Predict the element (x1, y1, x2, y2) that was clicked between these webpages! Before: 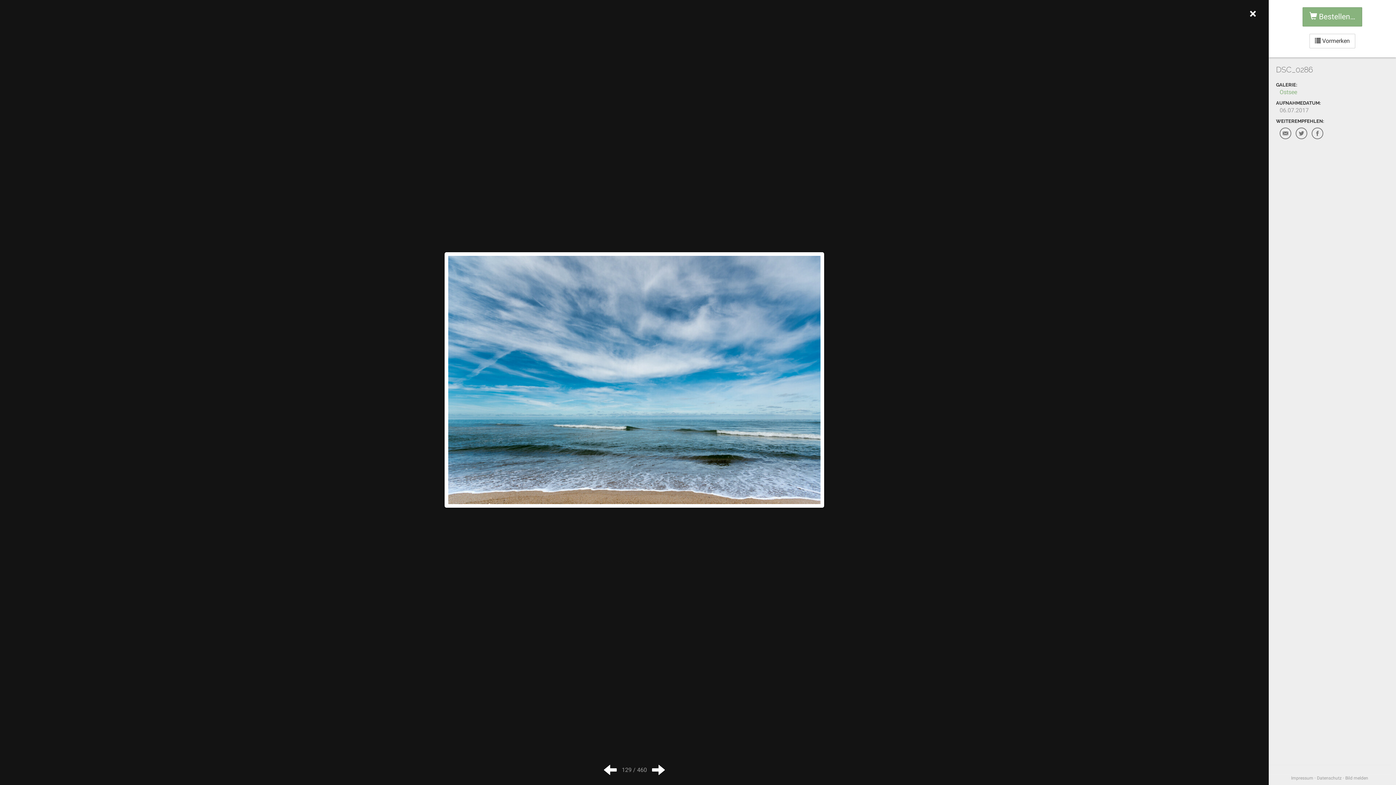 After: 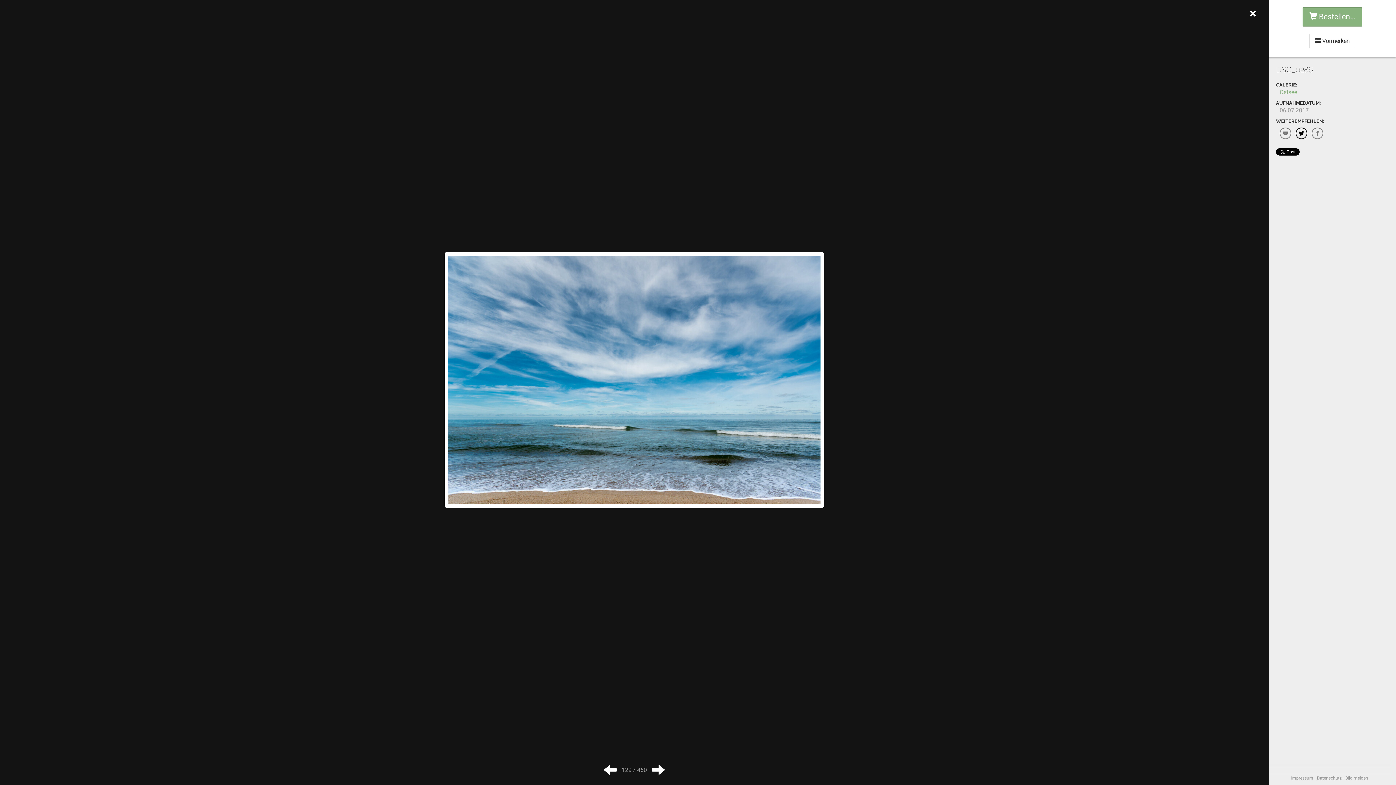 Action: bbox: (1296, 127, 1307, 139)